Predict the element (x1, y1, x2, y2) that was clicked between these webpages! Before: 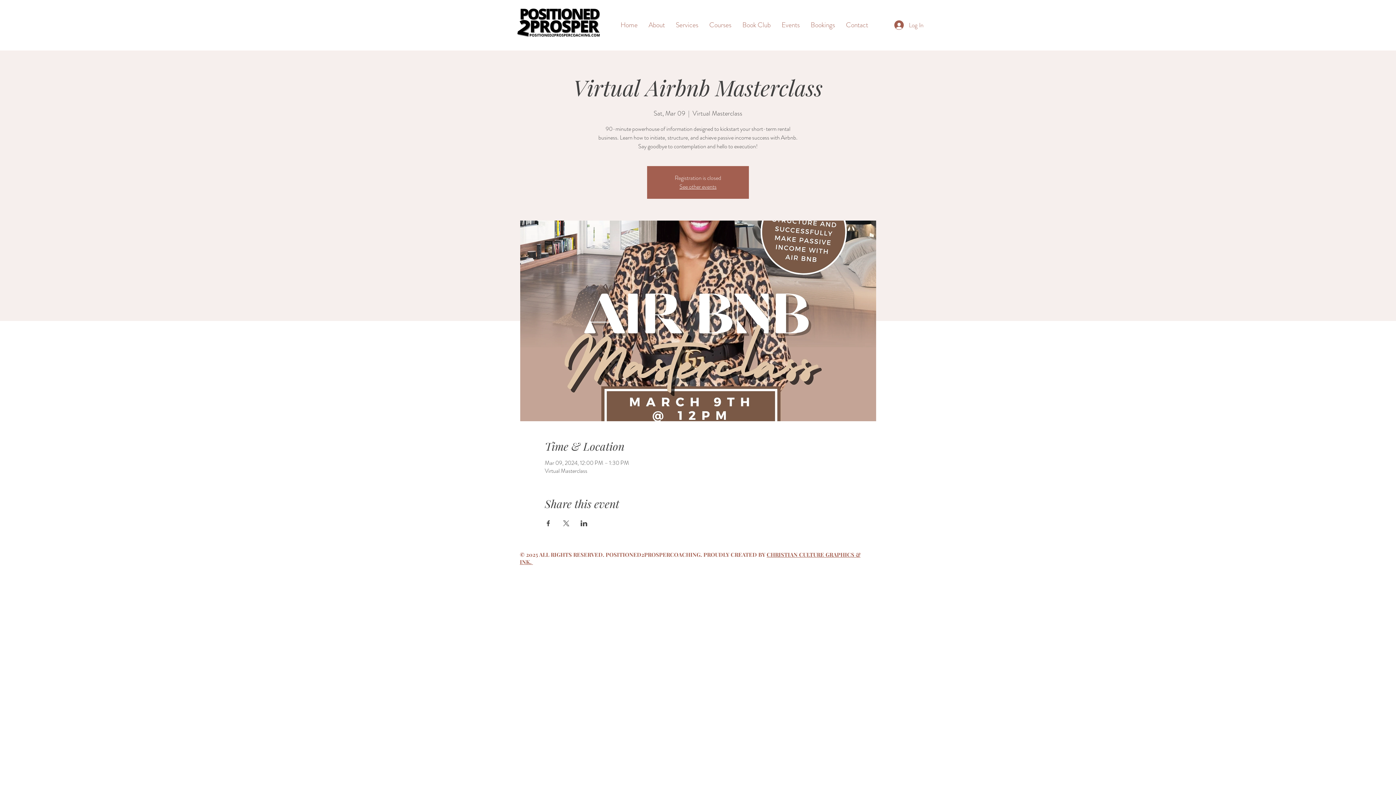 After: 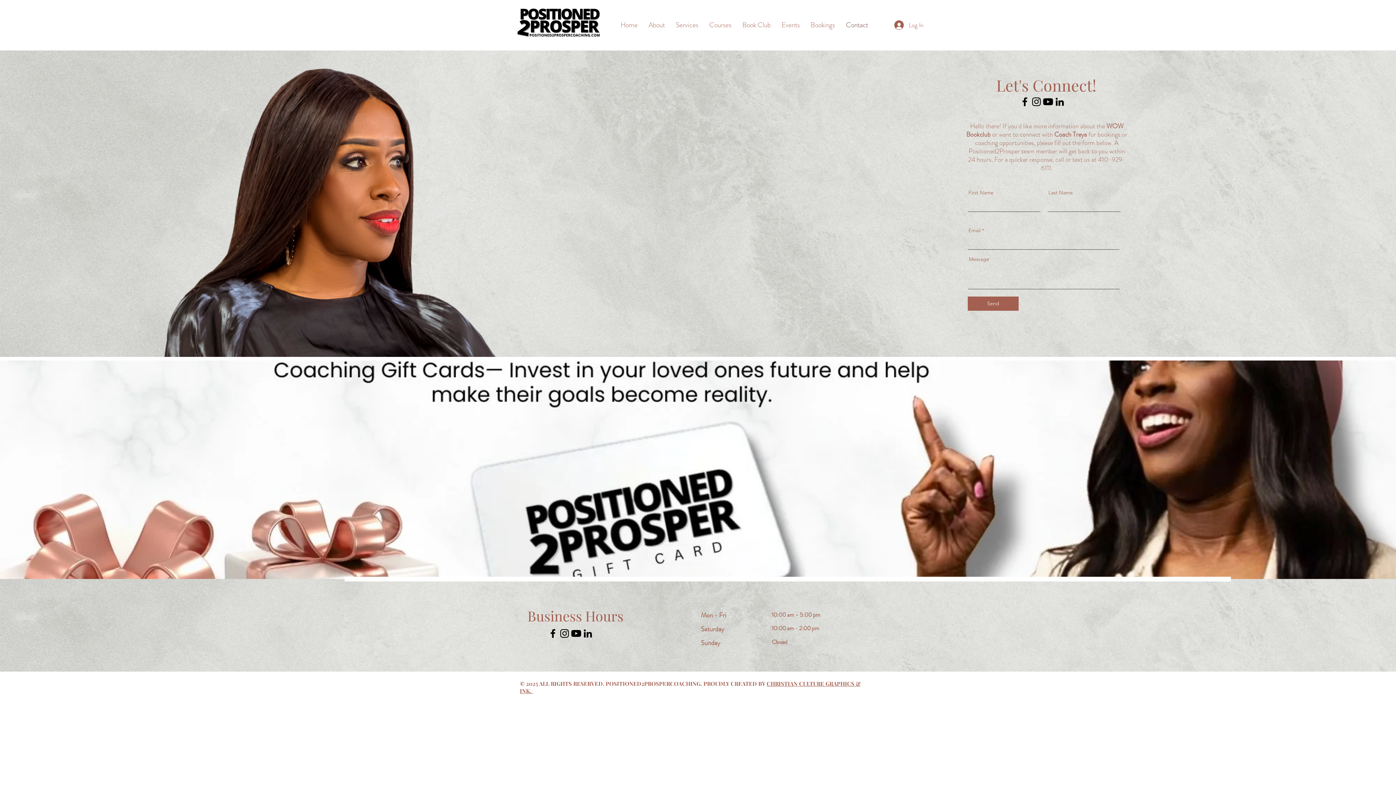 Action: bbox: (840, 11, 873, 38) label: Contact